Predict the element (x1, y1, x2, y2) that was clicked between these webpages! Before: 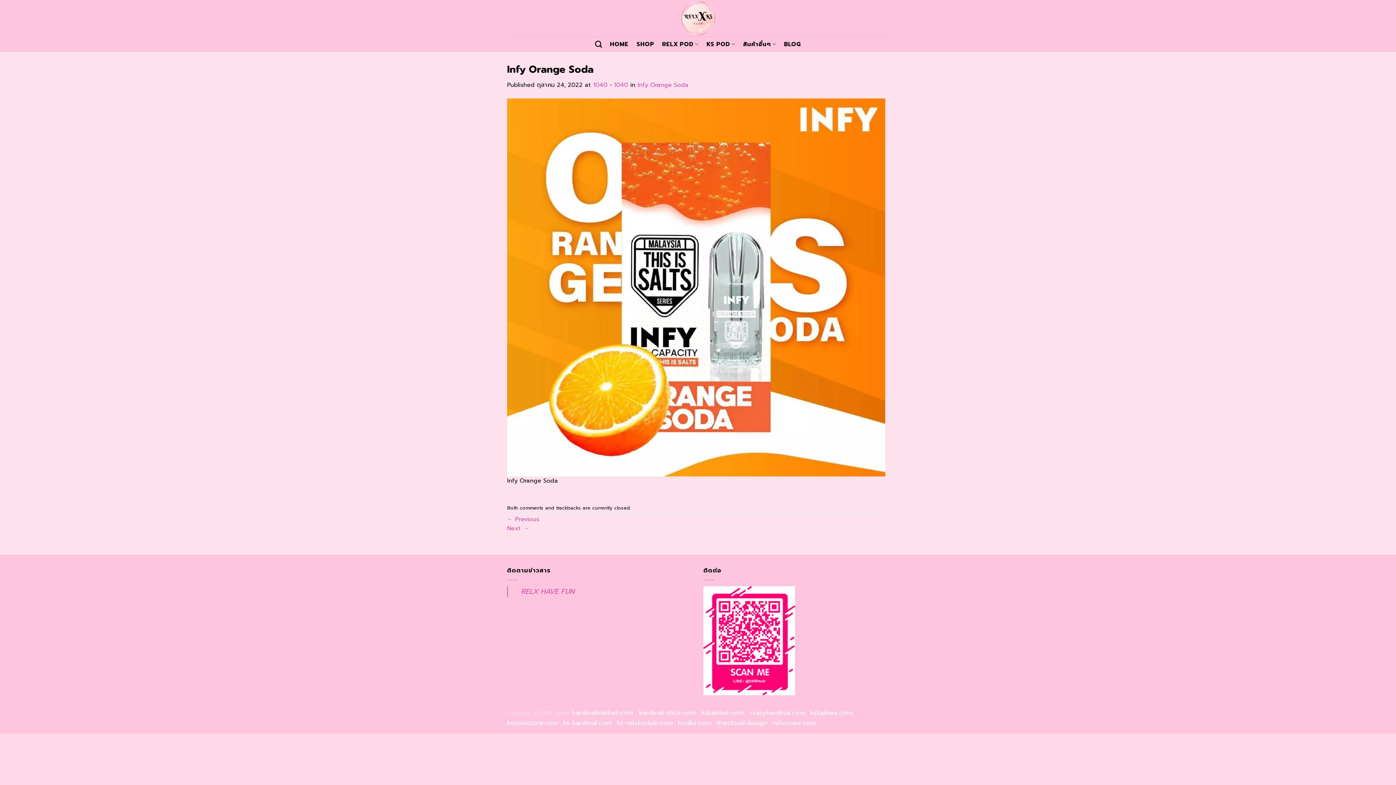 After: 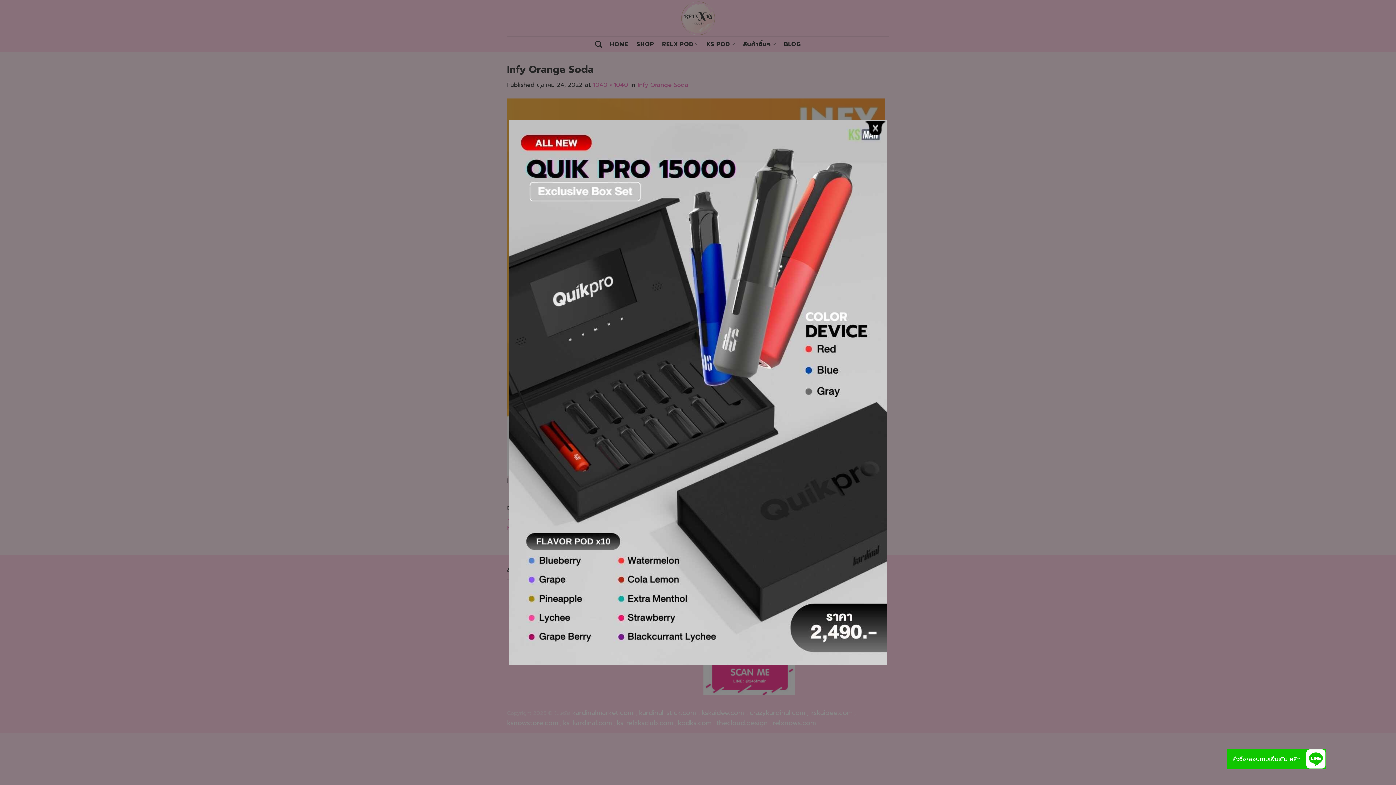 Action: bbox: (743, 37, 776, 51) label: สินค้าอื่นๆ